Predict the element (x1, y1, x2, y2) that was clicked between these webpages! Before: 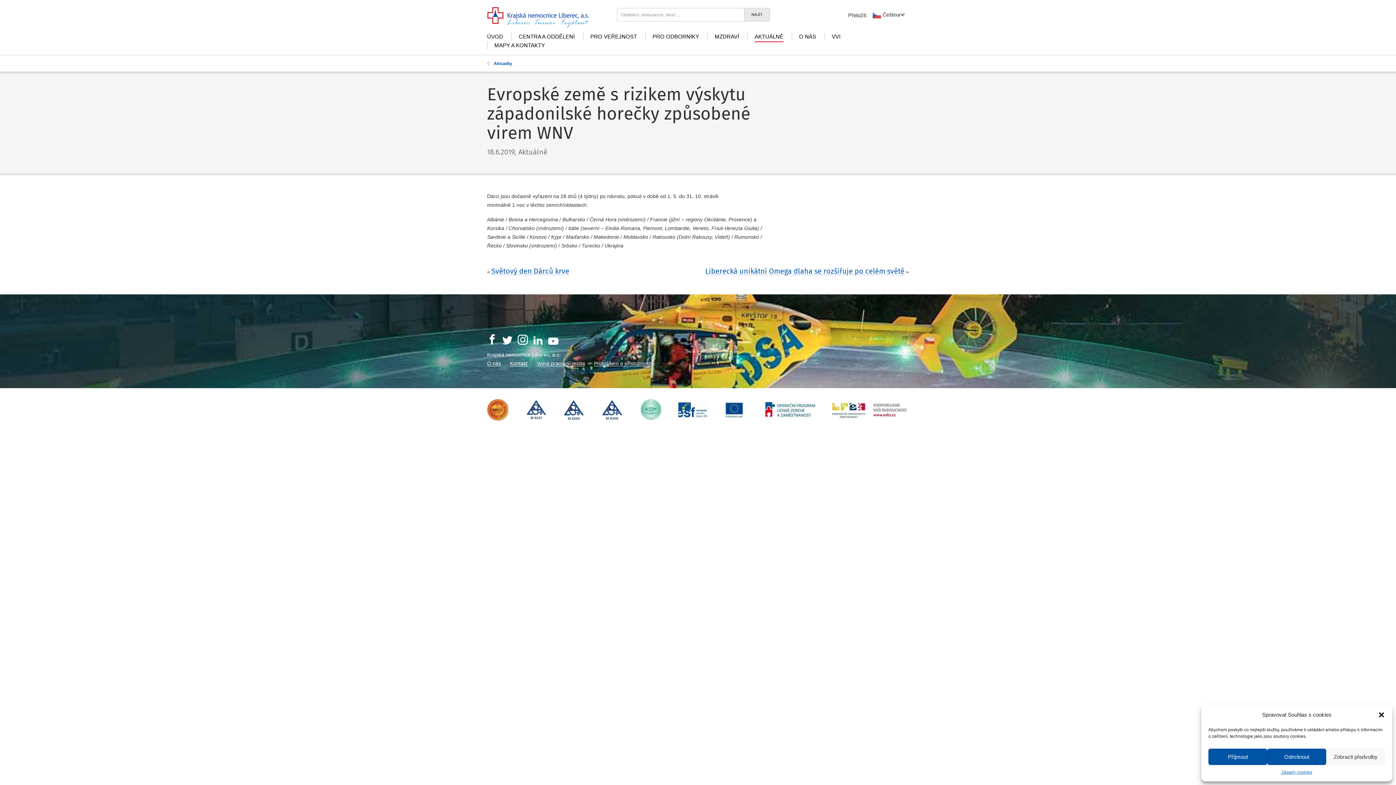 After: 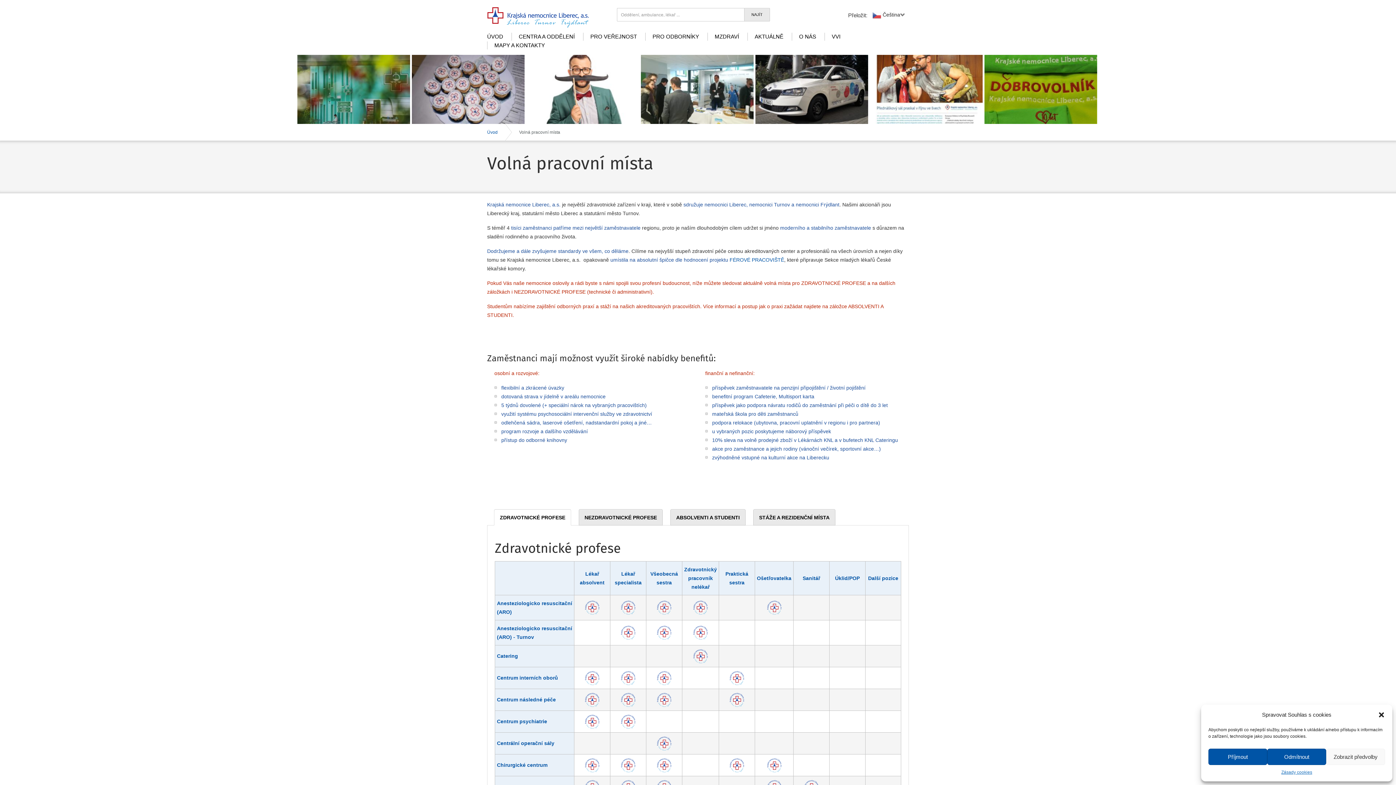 Action: bbox: (536, 360, 585, 366) label: Volná pracovní místa